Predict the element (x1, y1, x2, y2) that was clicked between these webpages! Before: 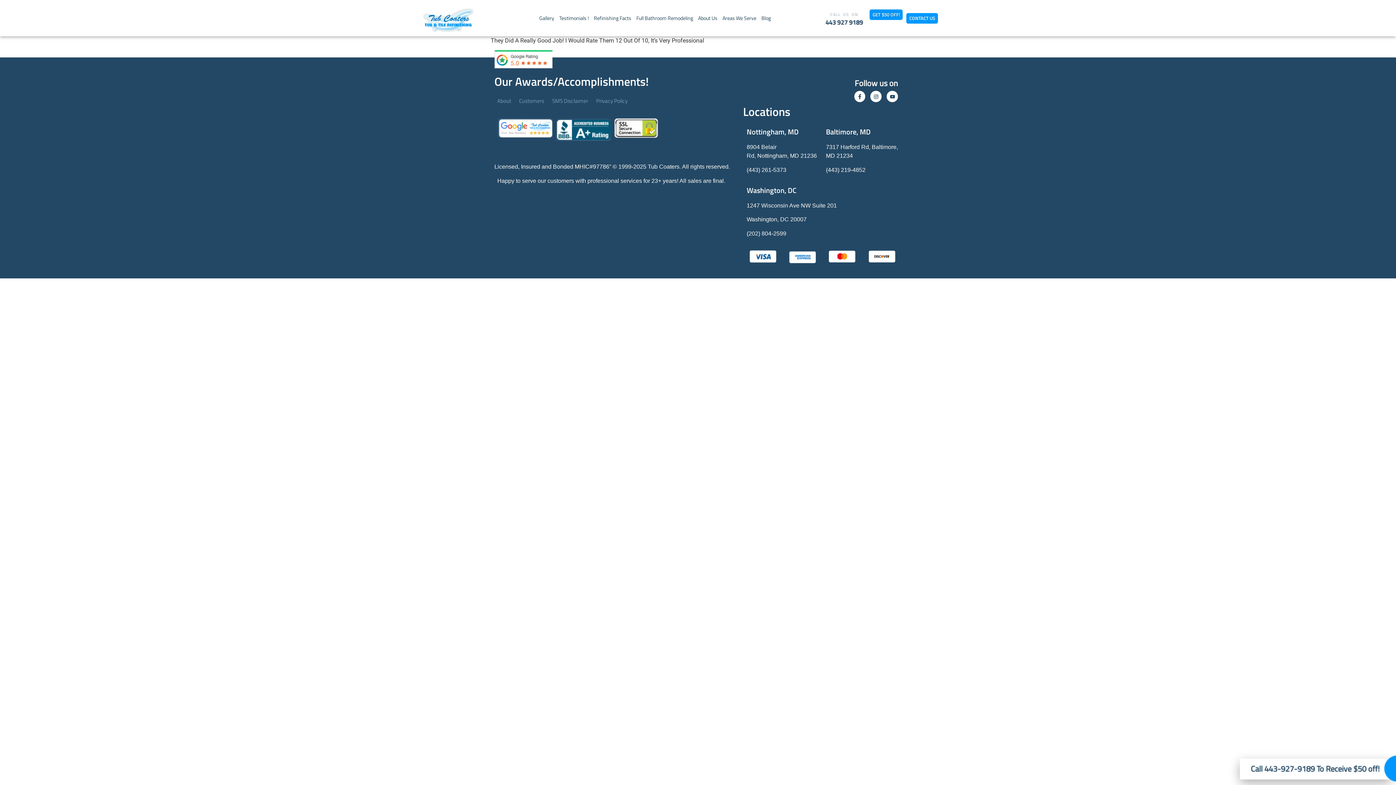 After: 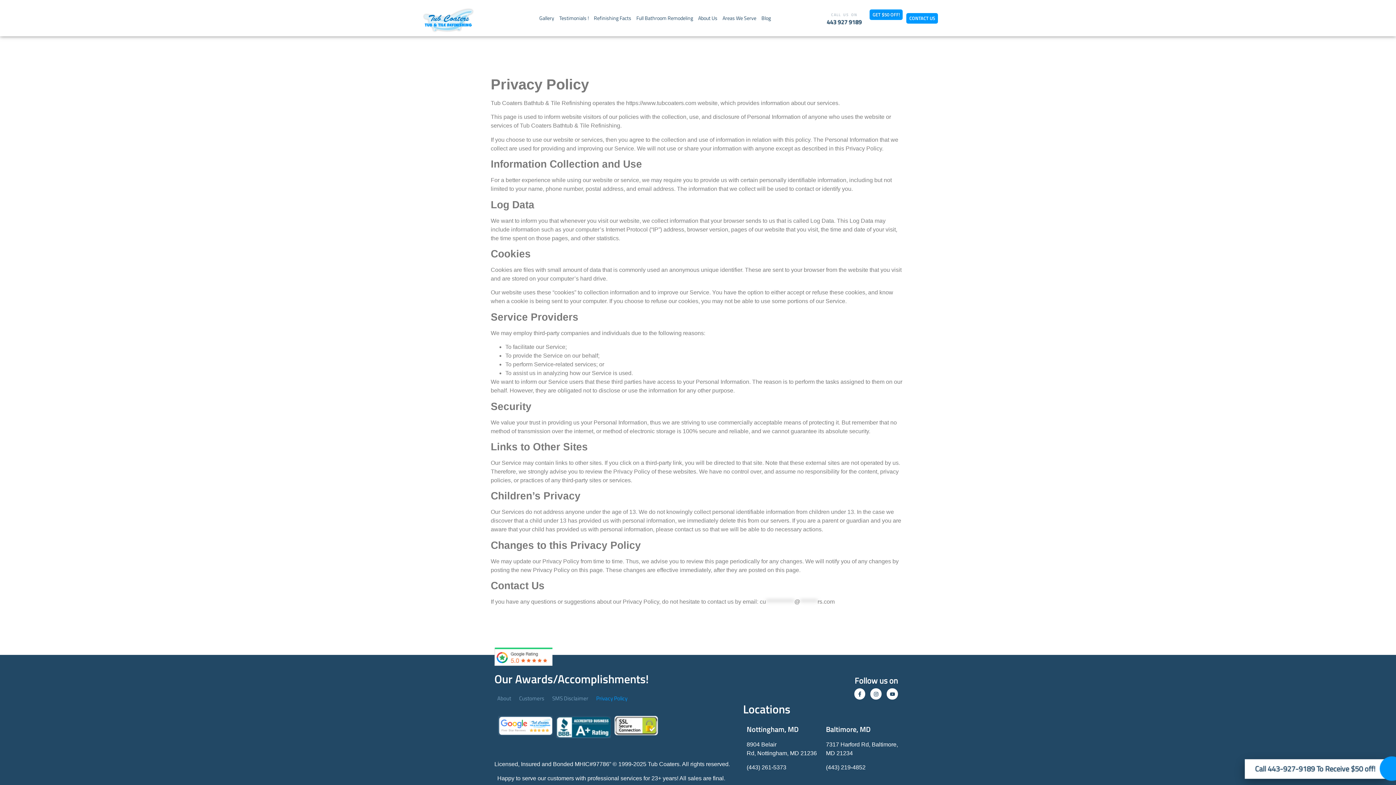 Action: label: Privacy Policy bbox: (596, 94, 627, 107)